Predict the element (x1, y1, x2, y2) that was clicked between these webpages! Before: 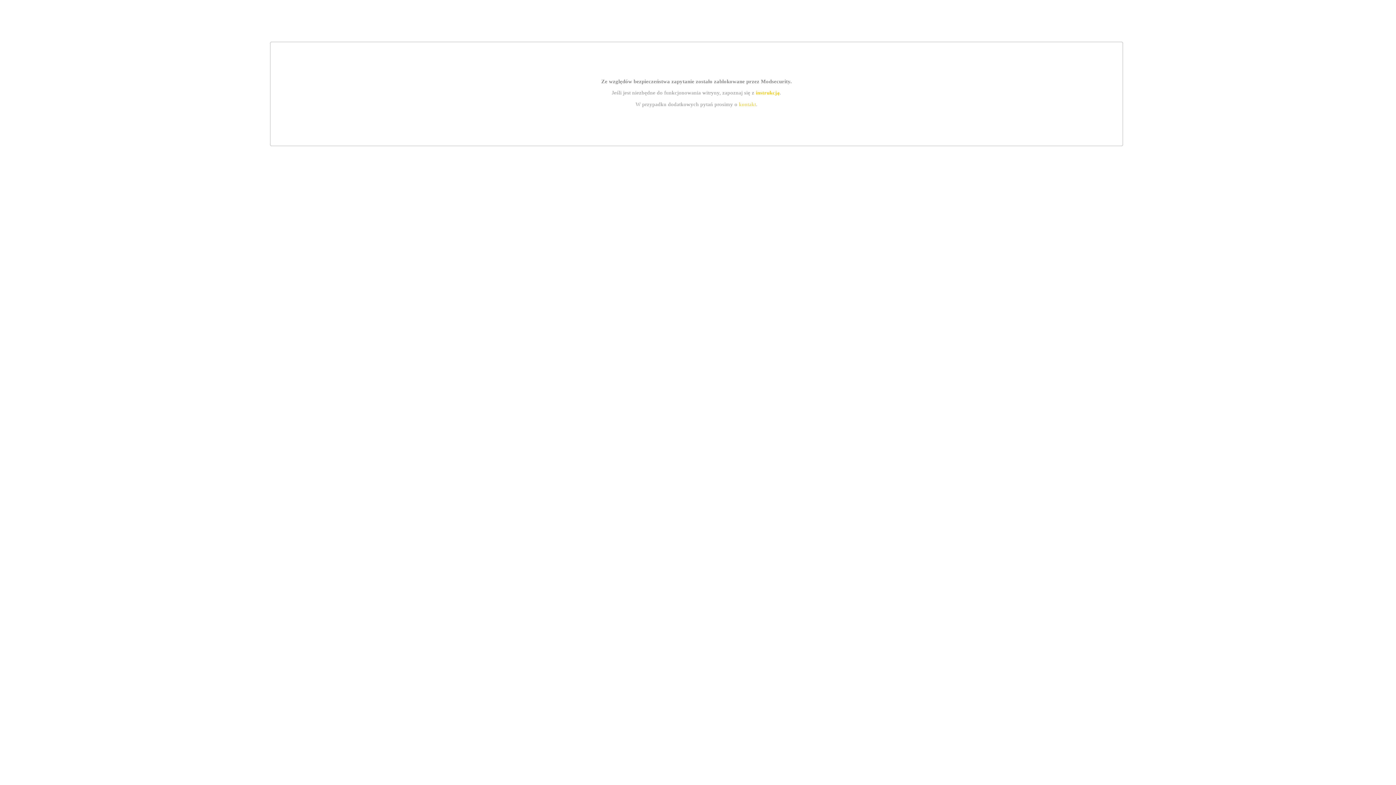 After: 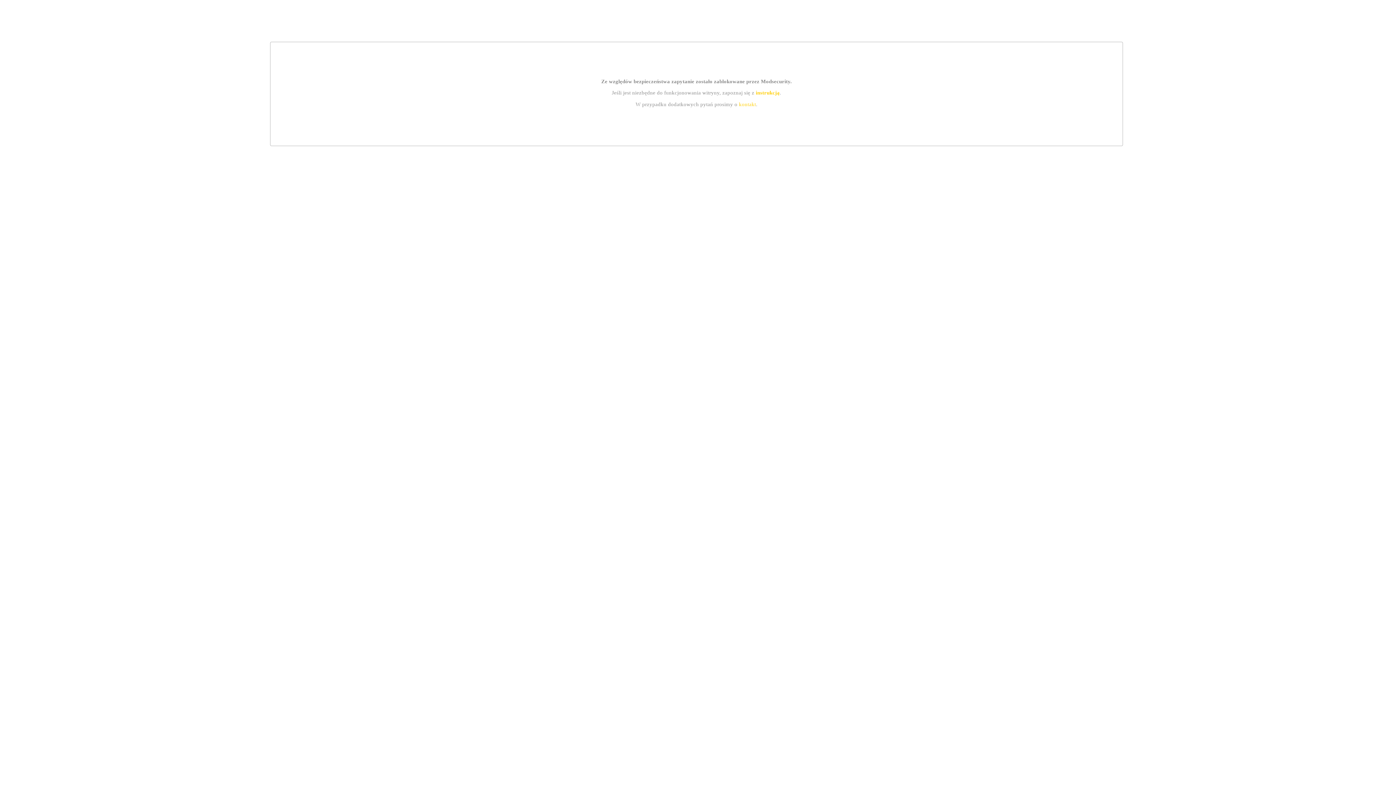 Action: bbox: (739, 101, 756, 107) label: kontakt